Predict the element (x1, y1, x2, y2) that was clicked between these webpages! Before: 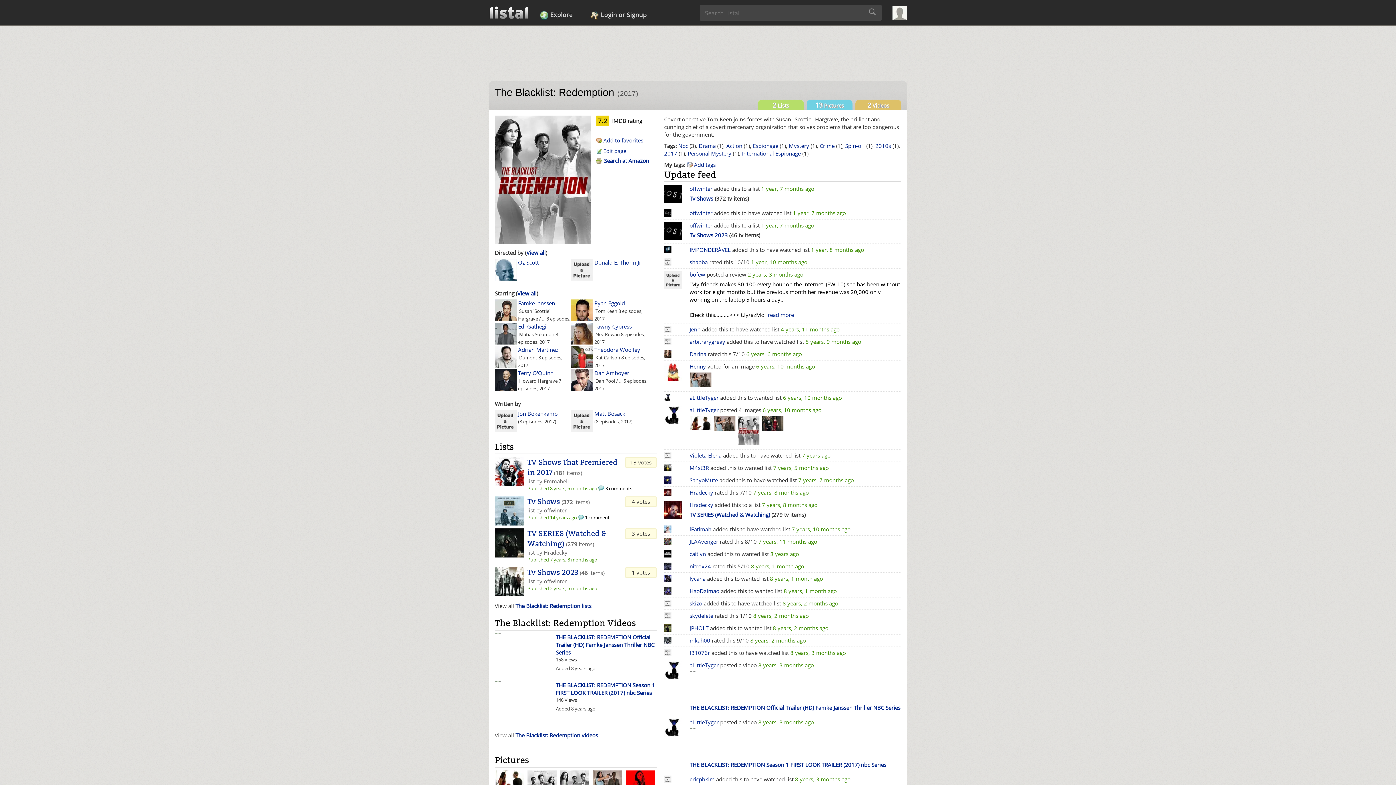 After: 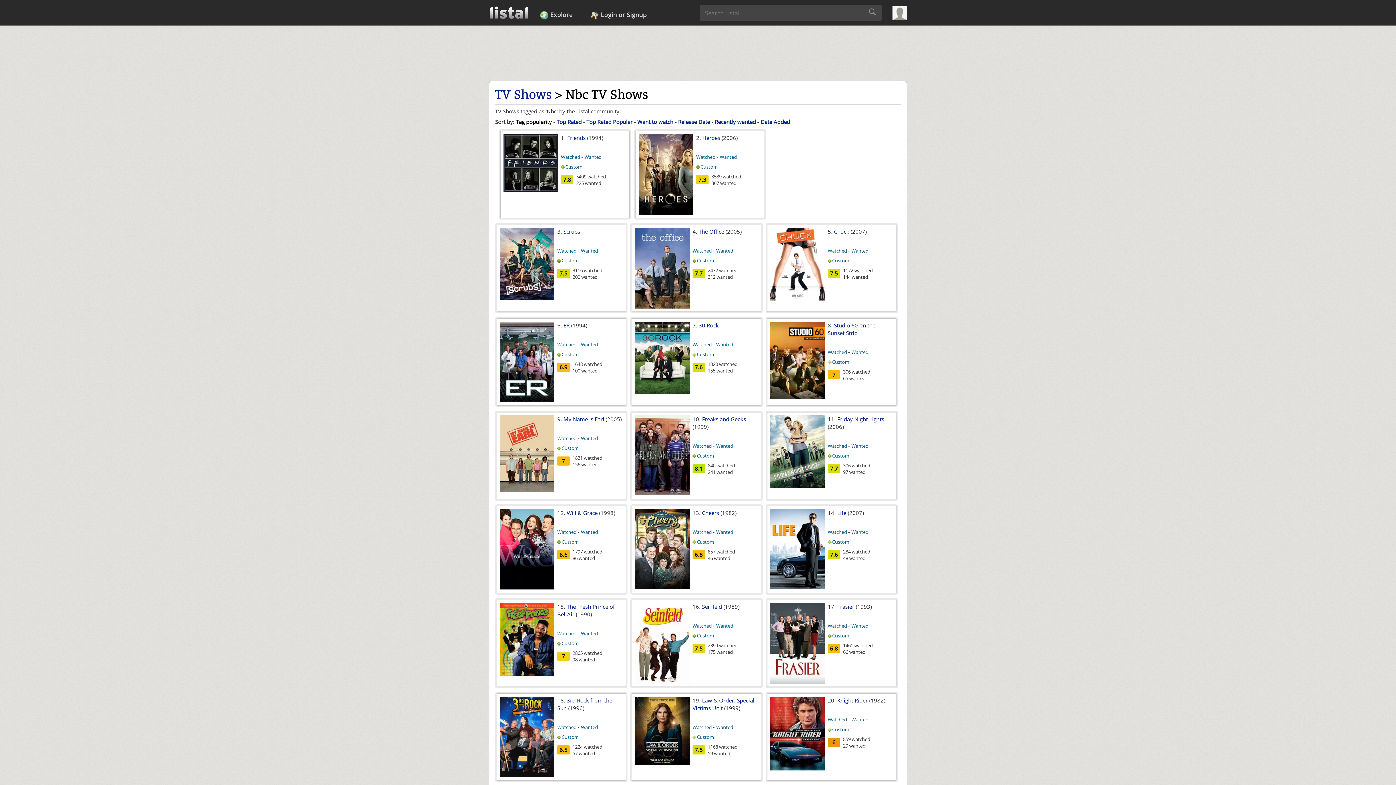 Action: bbox: (678, 142, 688, 149) label: Nbc